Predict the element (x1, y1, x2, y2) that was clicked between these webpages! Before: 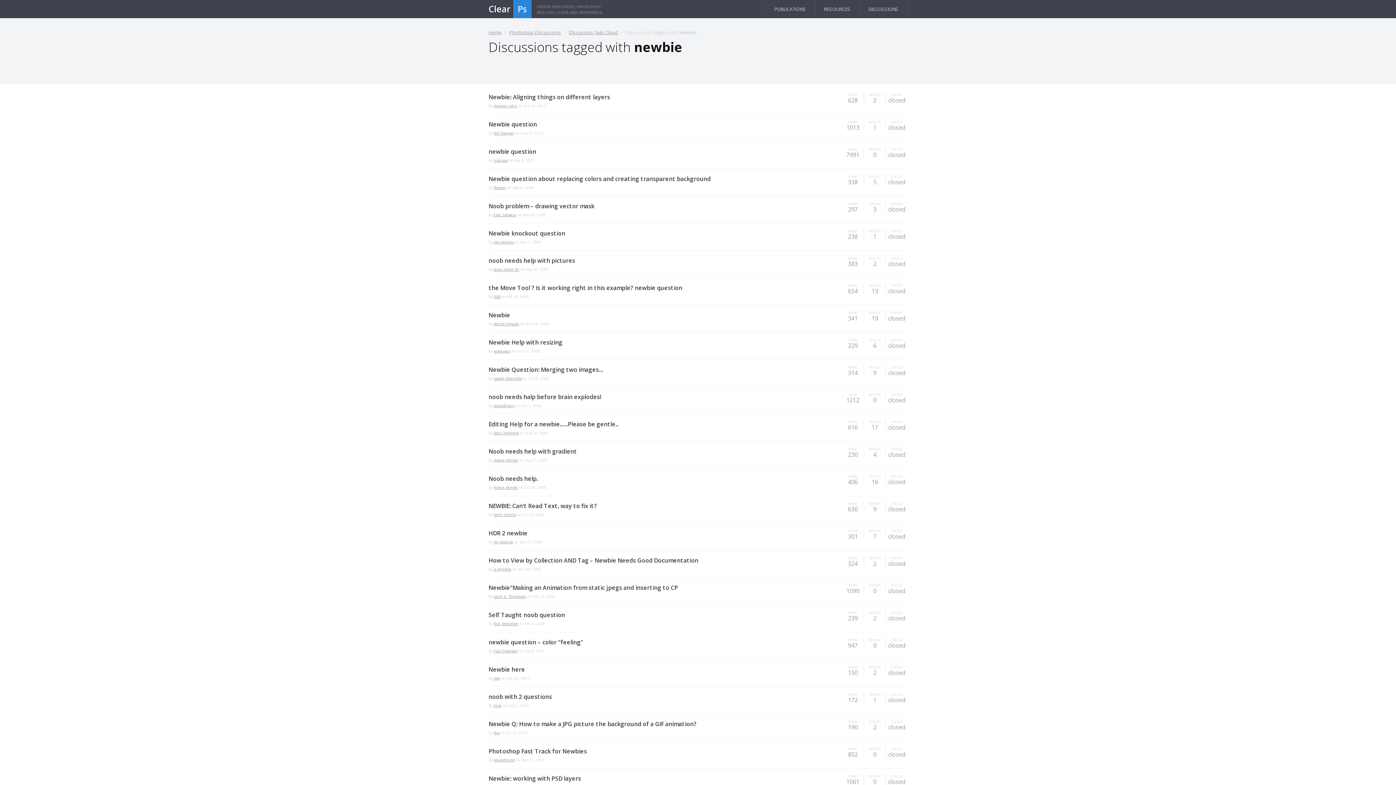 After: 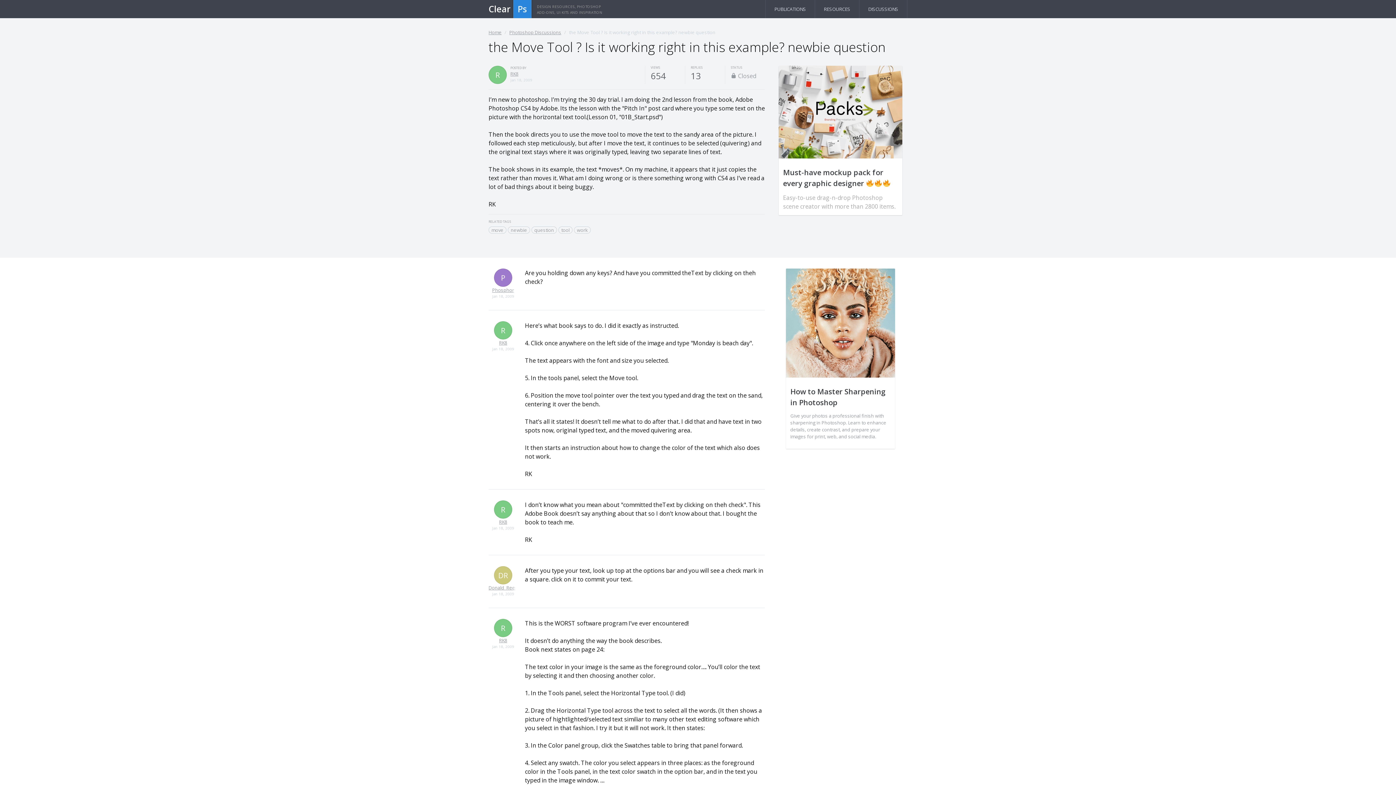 Action: bbox: (488, 284, 682, 292) label: the Move Tool ? Is it working right in this example? newbie question